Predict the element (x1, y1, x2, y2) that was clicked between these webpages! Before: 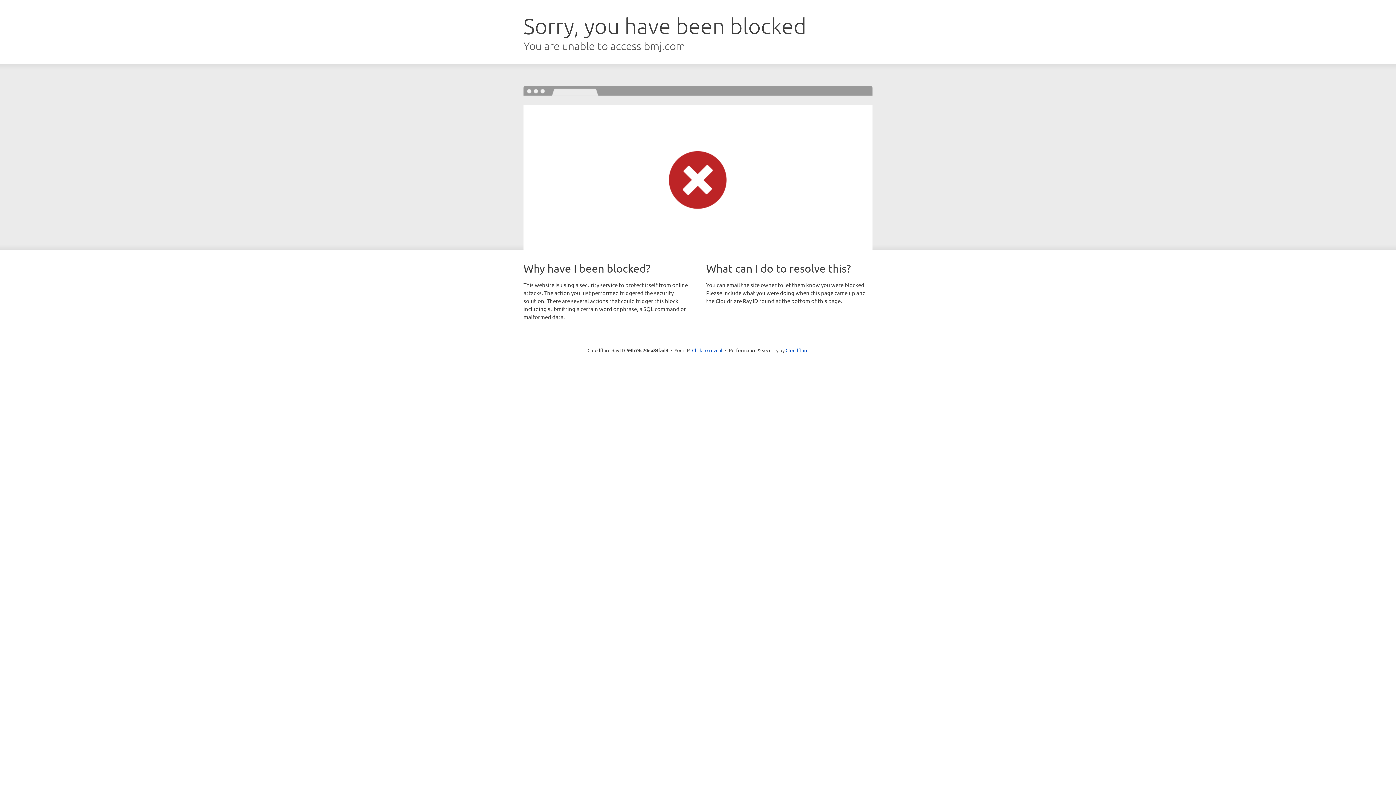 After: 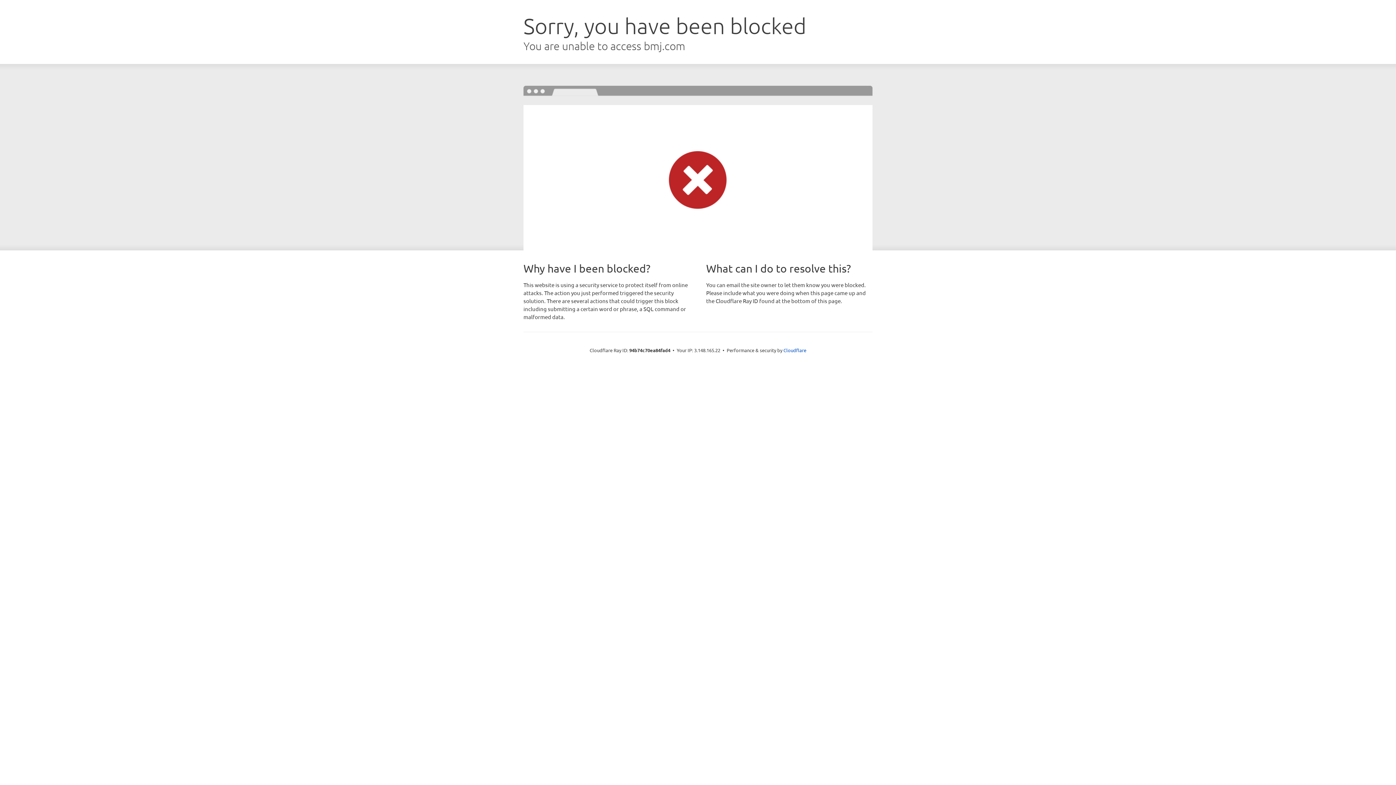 Action: bbox: (692, 346, 722, 353) label: Click to reveal